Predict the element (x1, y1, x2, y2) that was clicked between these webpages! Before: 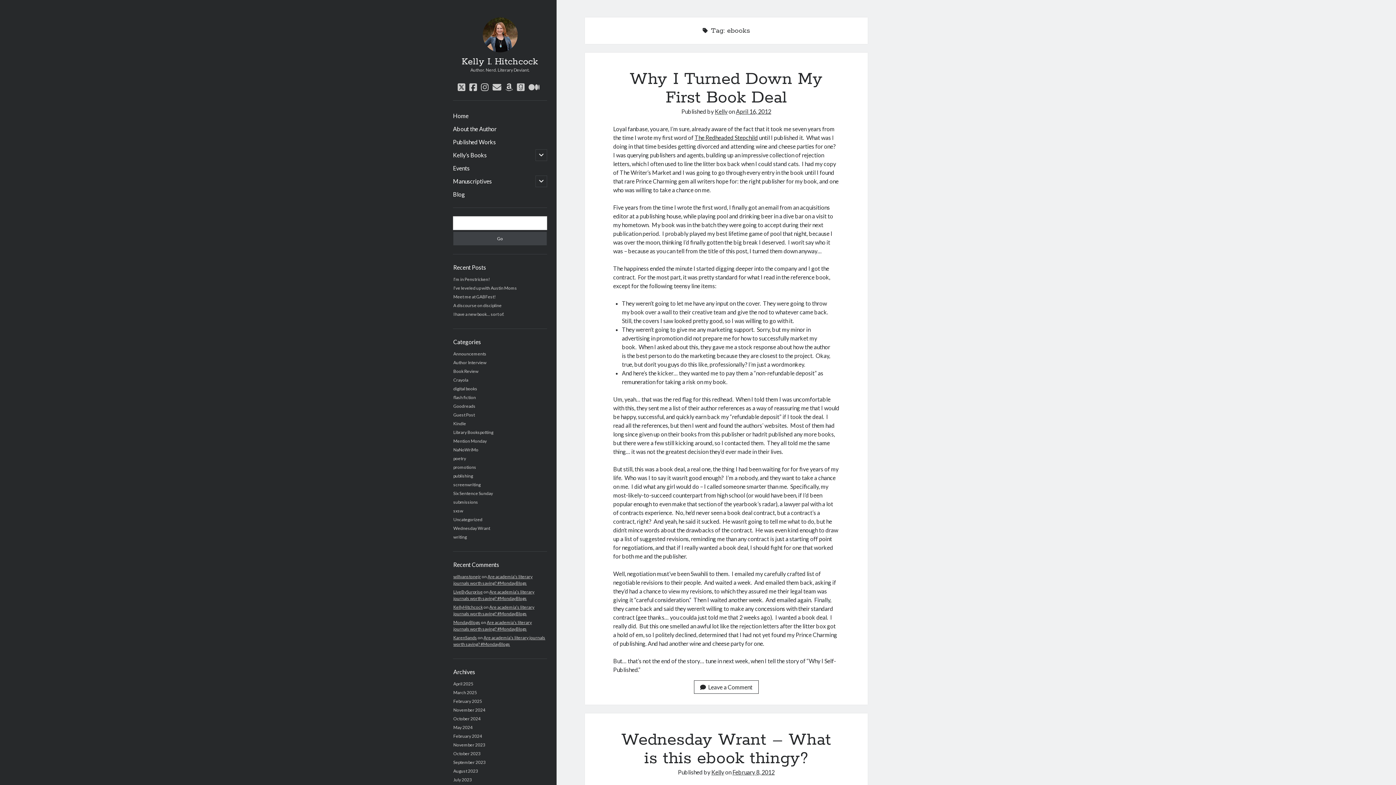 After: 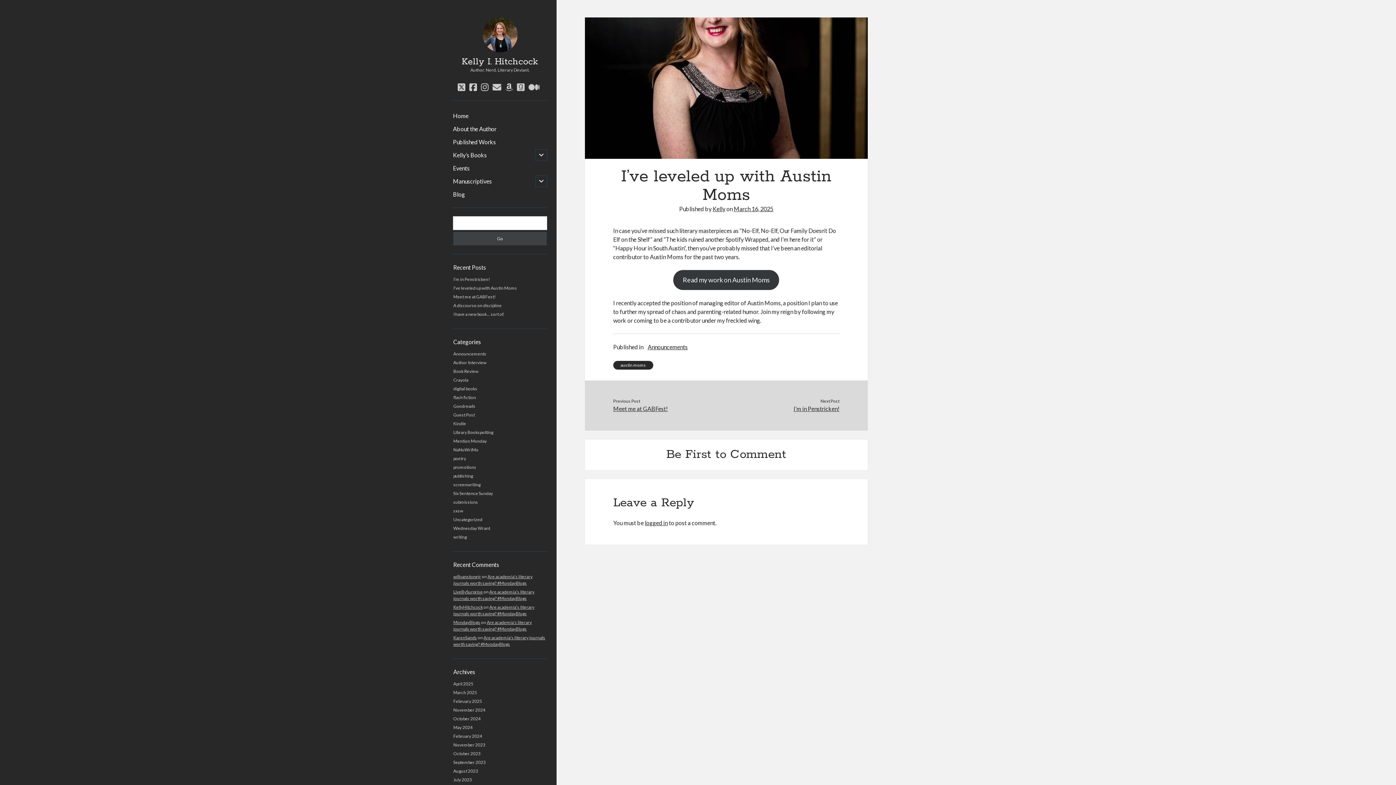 Action: label: I’ve leveled up with Austin Moms bbox: (453, 285, 517, 290)